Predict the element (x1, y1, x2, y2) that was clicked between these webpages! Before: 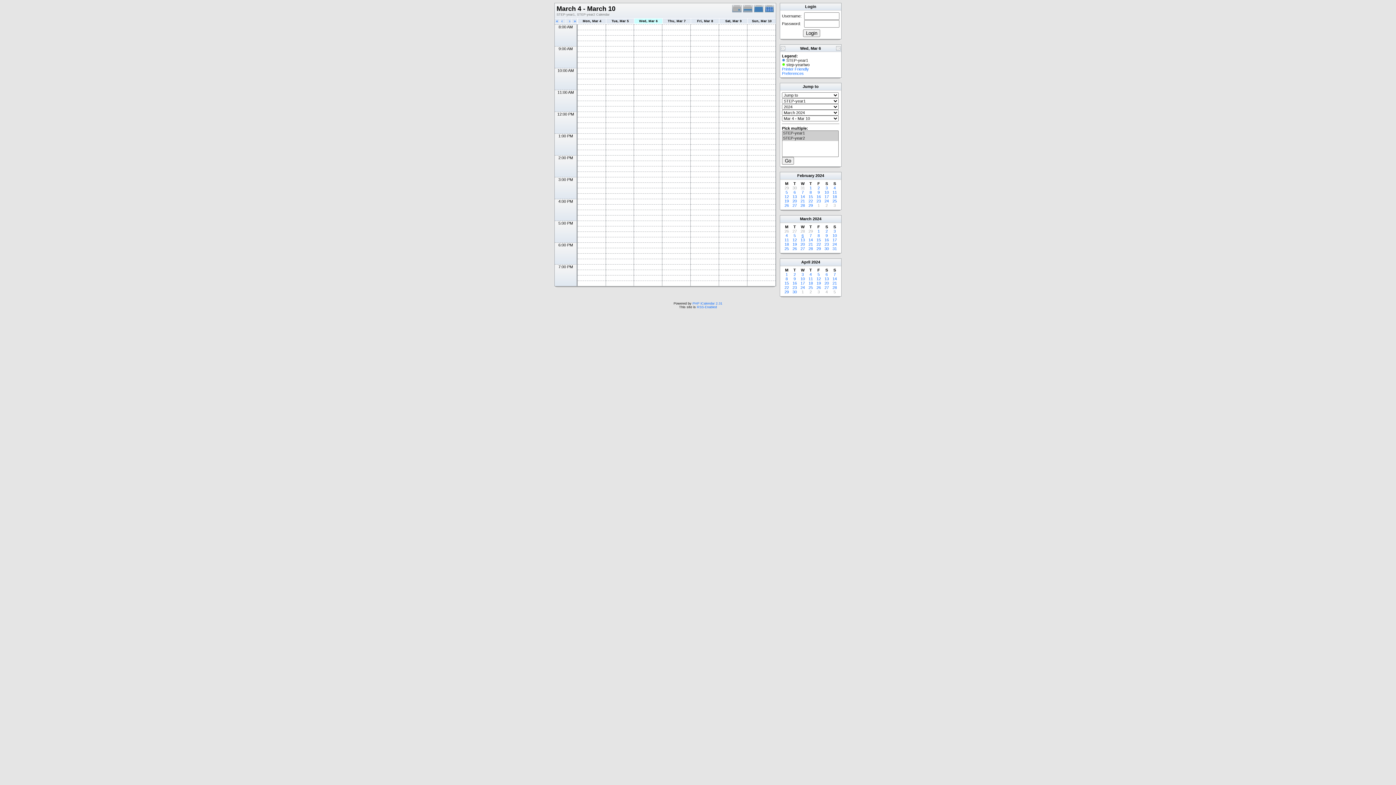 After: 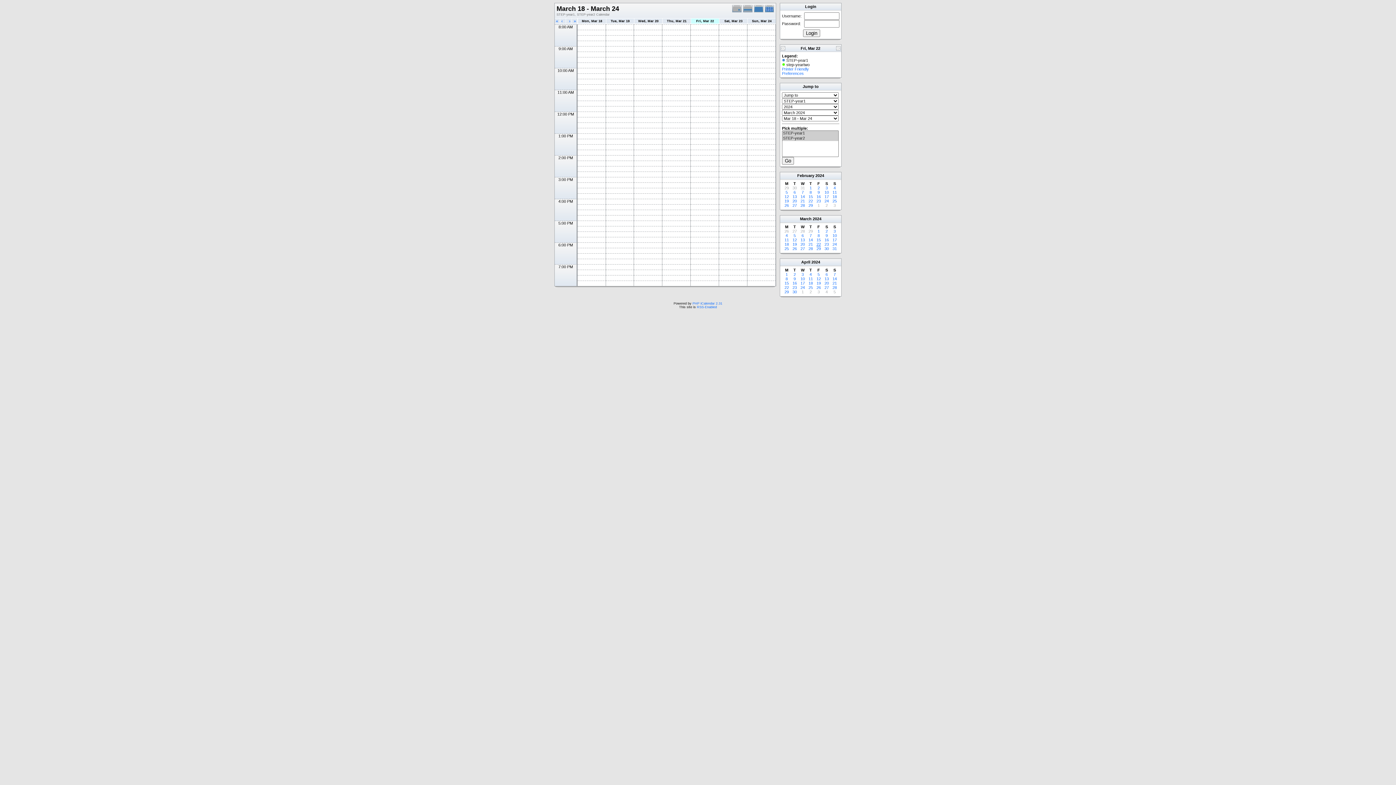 Action: label: 22 bbox: (816, 242, 821, 246)